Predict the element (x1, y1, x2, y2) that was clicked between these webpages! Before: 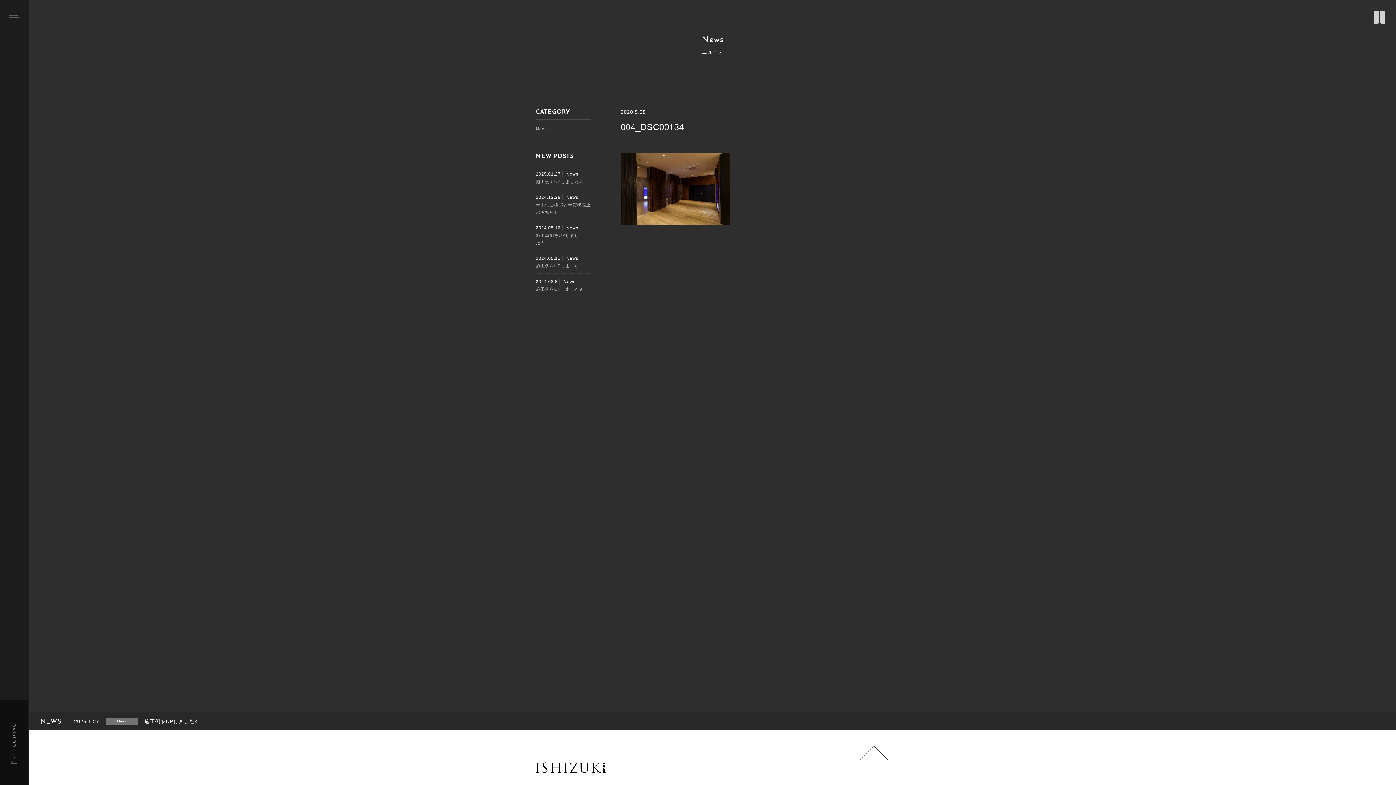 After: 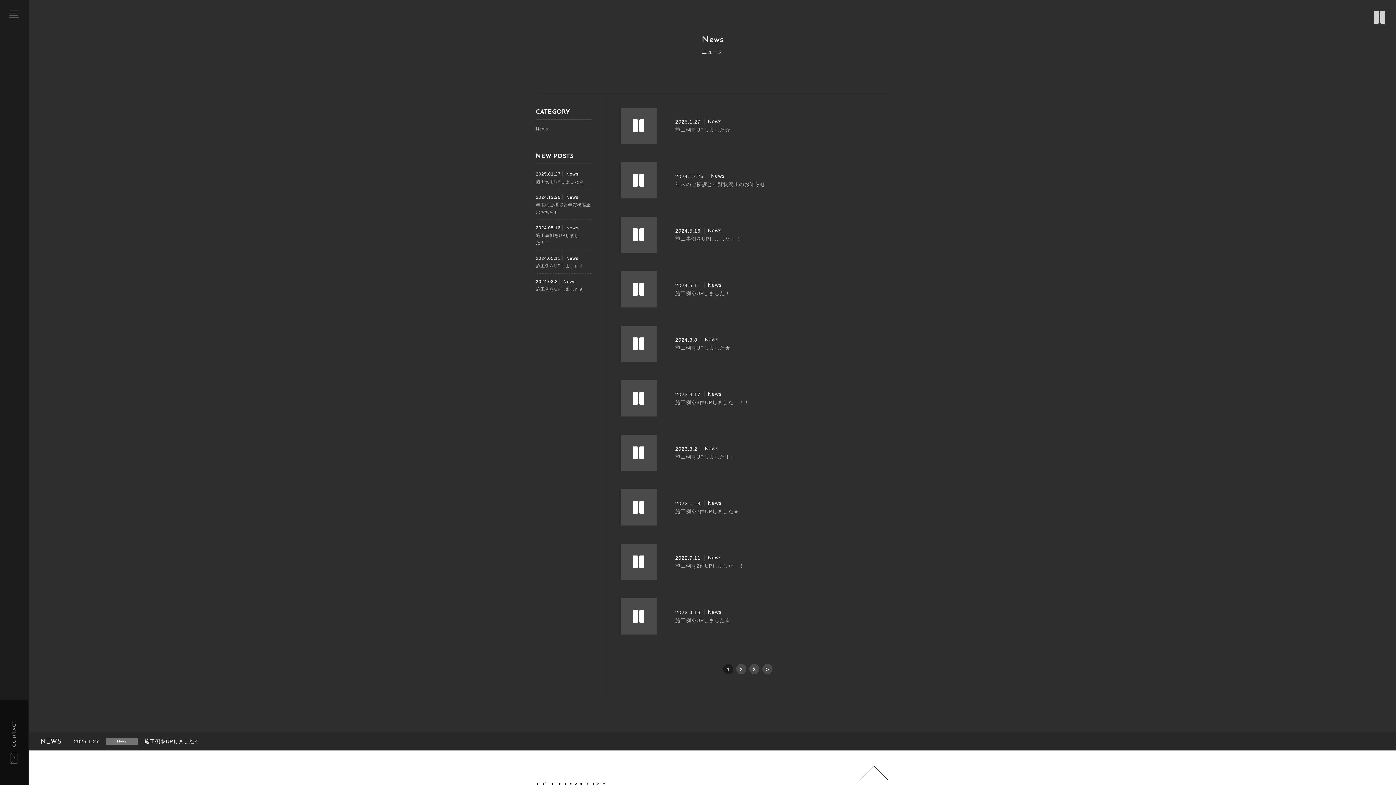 Action: bbox: (566, 225, 578, 230) label: News